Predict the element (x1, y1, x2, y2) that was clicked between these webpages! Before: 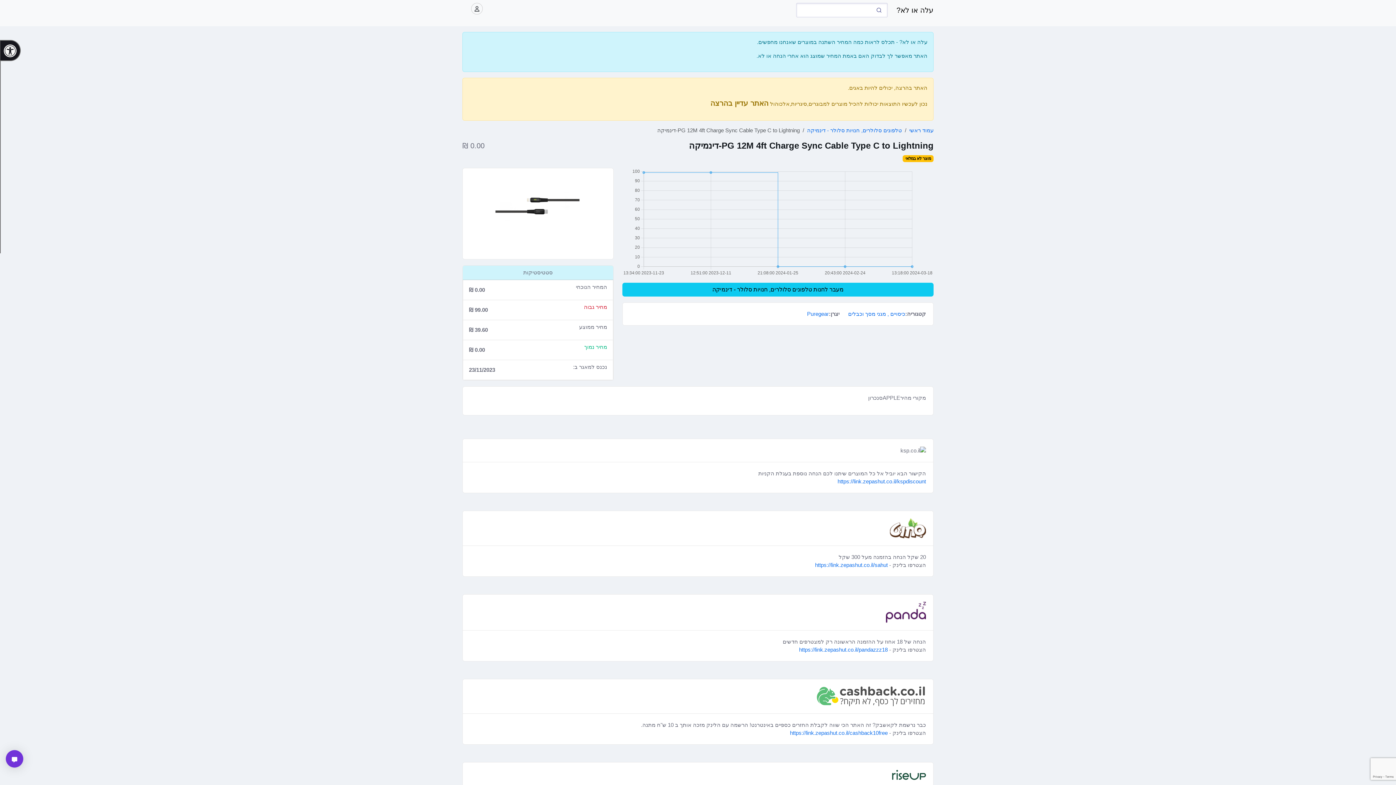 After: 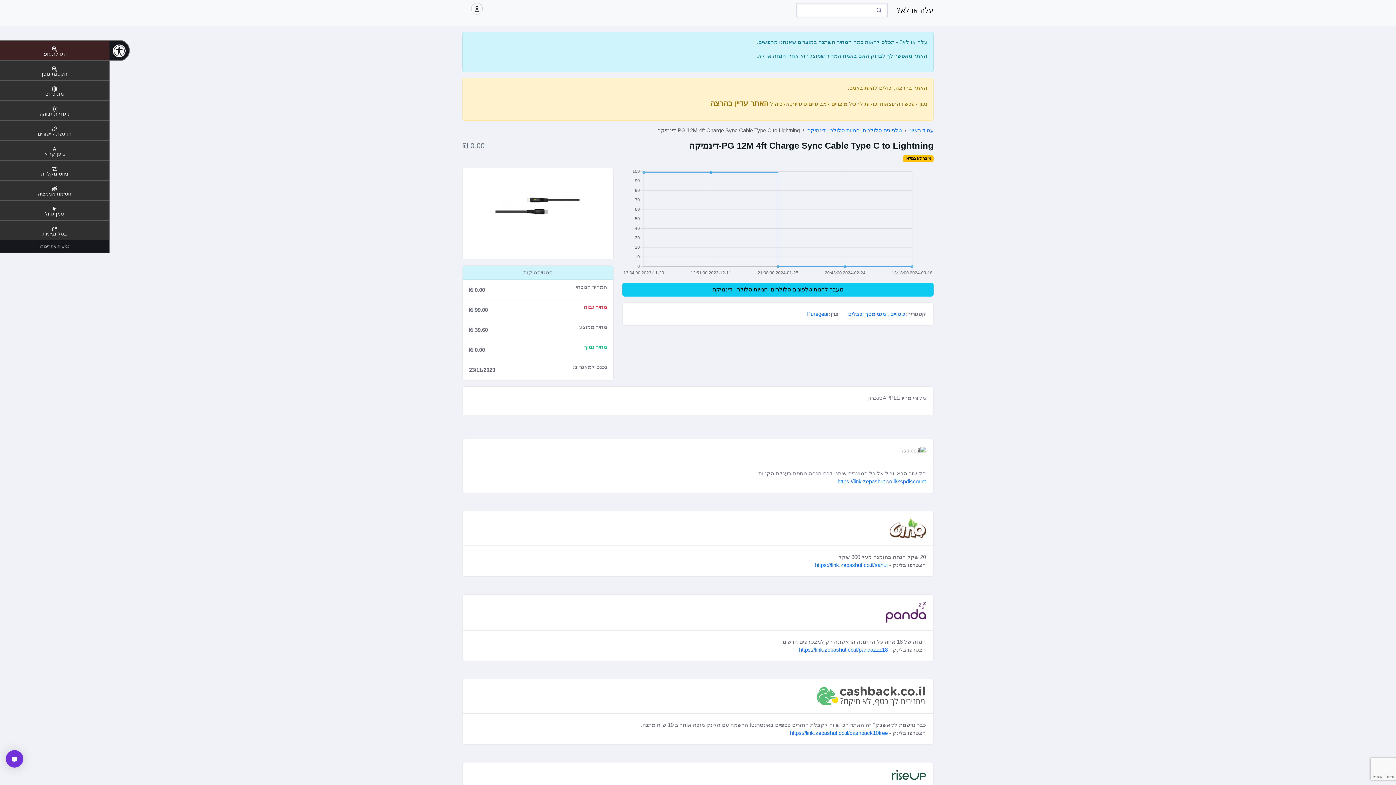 Action: label: נגישות אתרים bbox: (0, 40, 20, 61)